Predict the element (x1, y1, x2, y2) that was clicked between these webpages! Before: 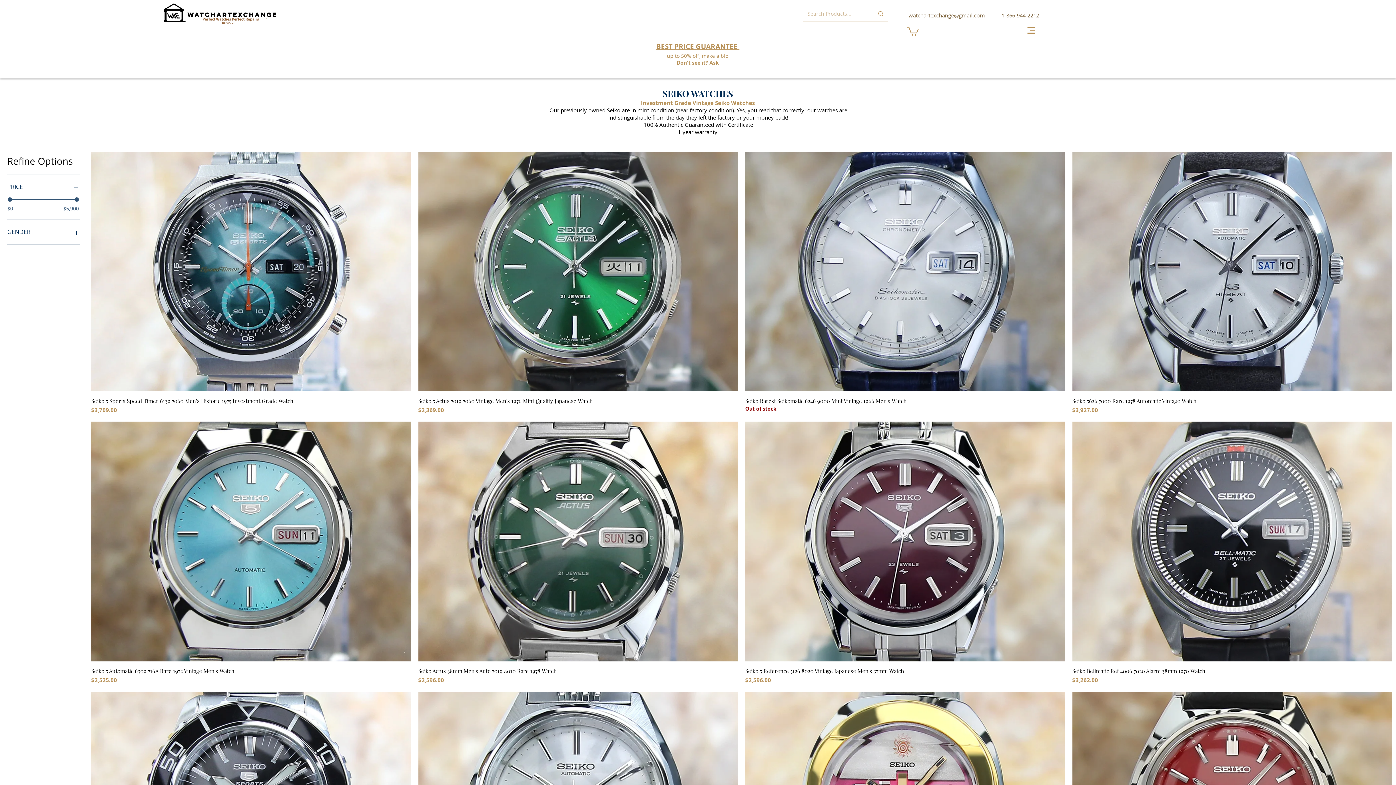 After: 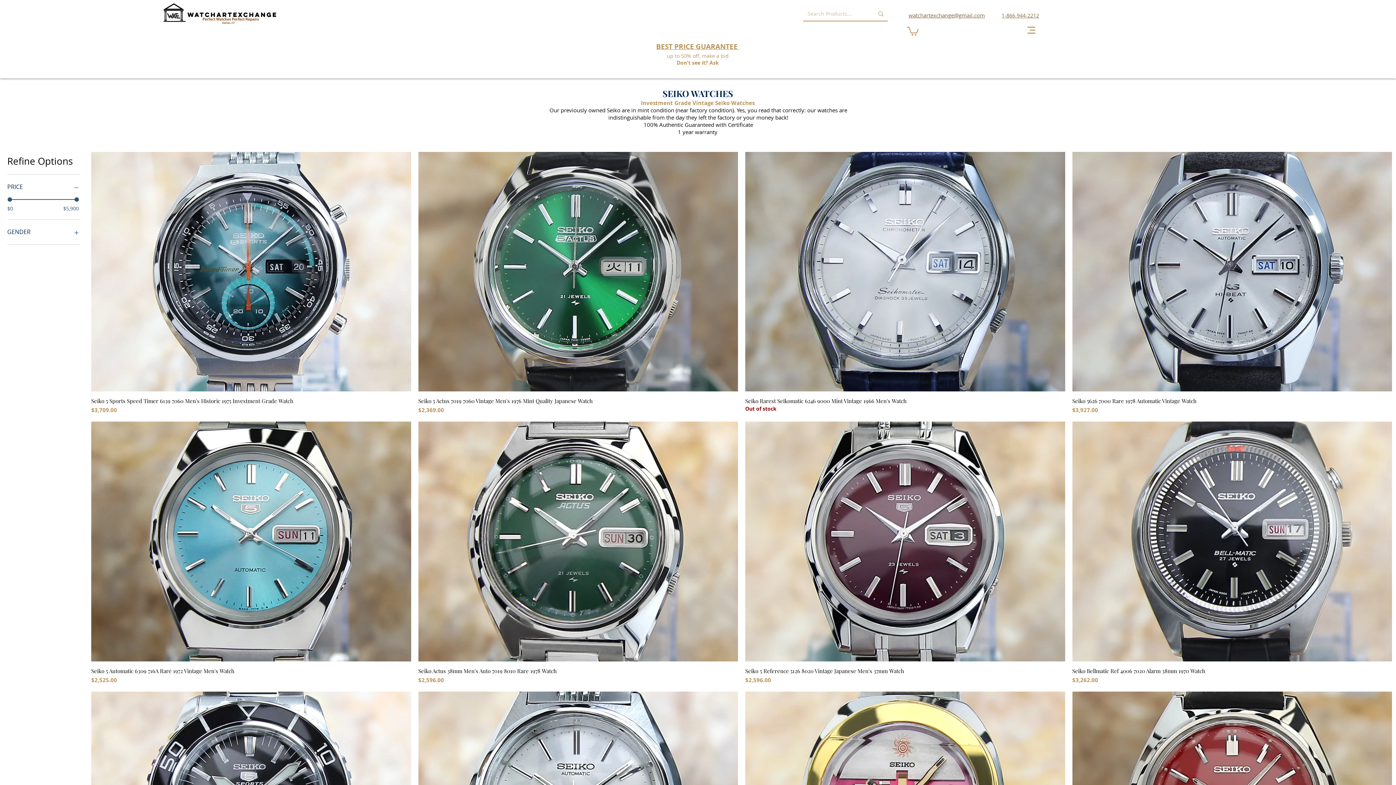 Action: label: 1-866-944-2212 bbox: (1001, 12, 1039, 18)